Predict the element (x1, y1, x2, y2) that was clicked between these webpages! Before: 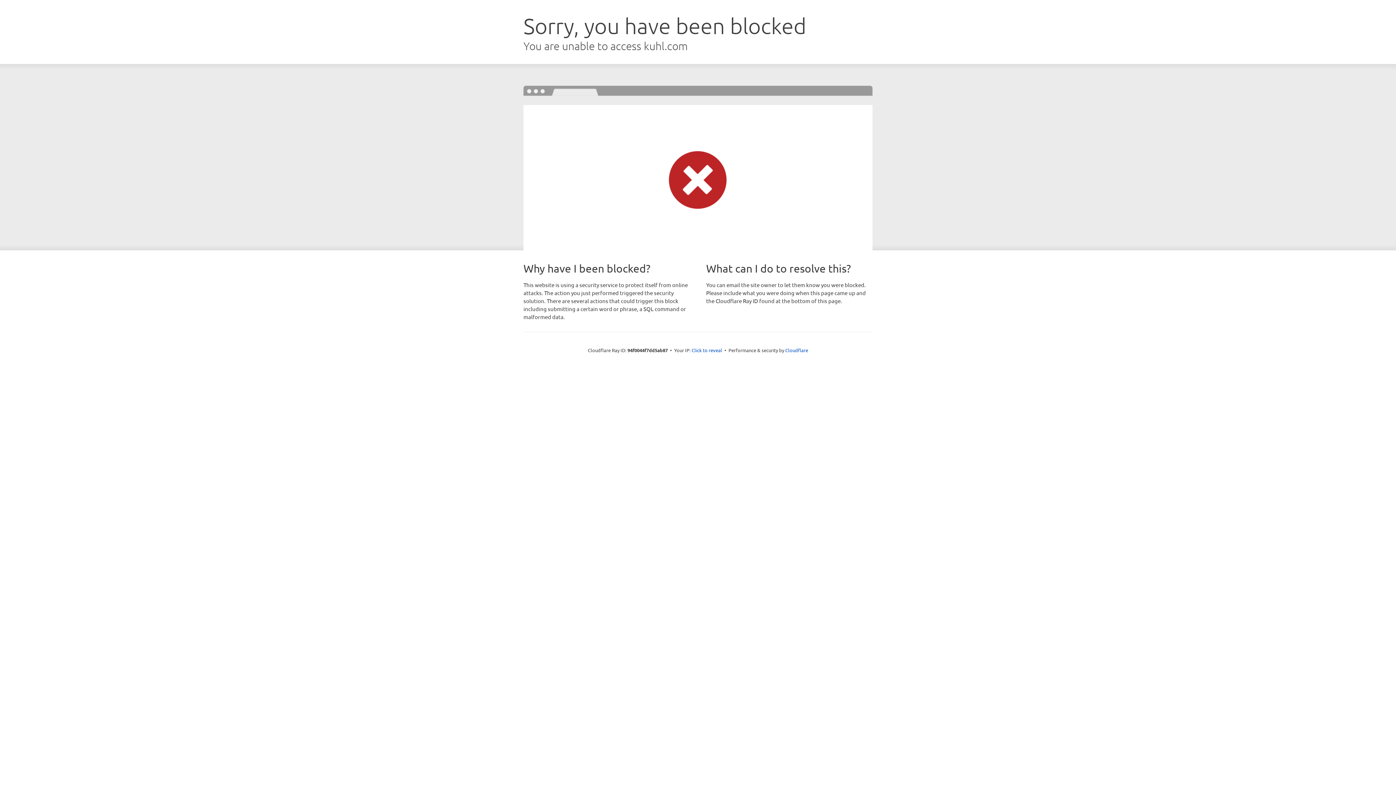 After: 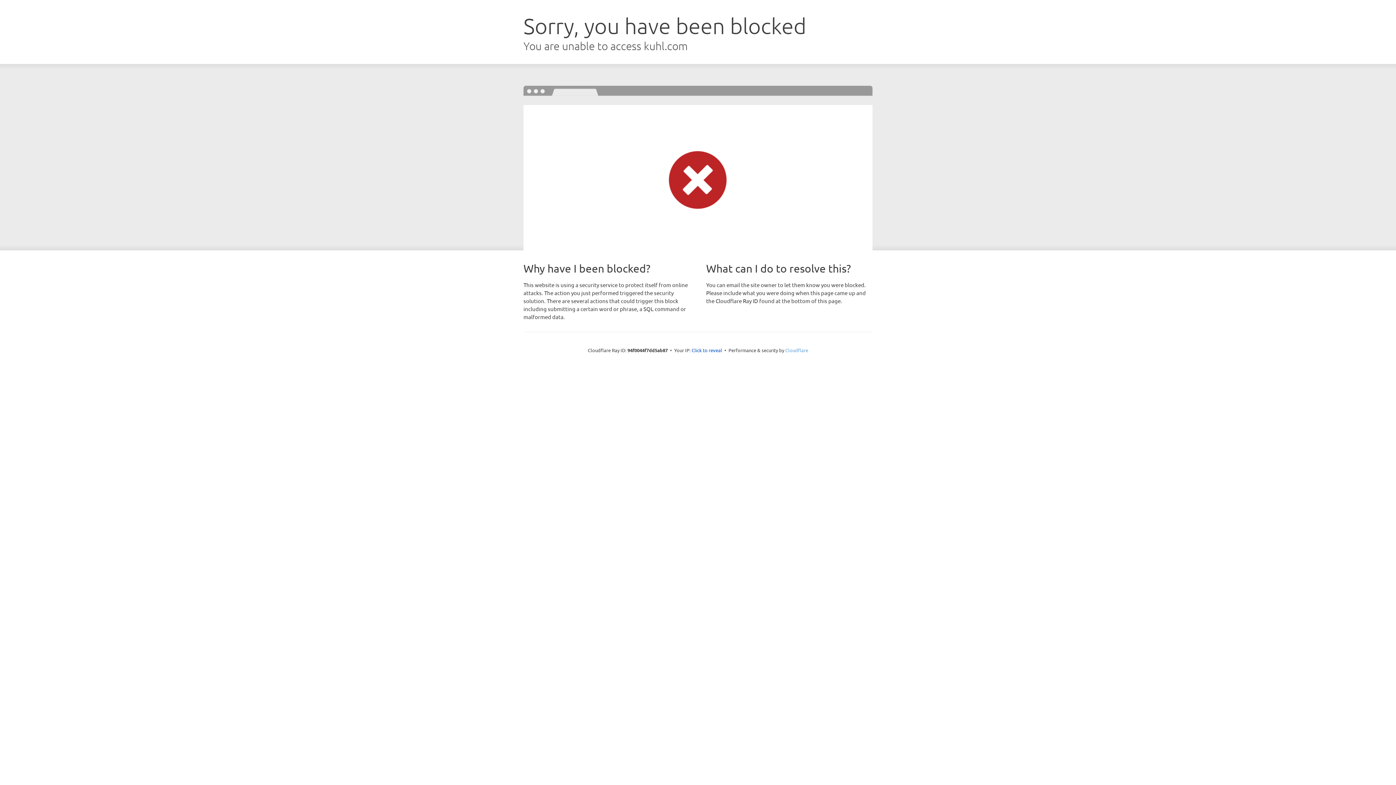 Action: bbox: (785, 347, 808, 353) label: Cloudflare